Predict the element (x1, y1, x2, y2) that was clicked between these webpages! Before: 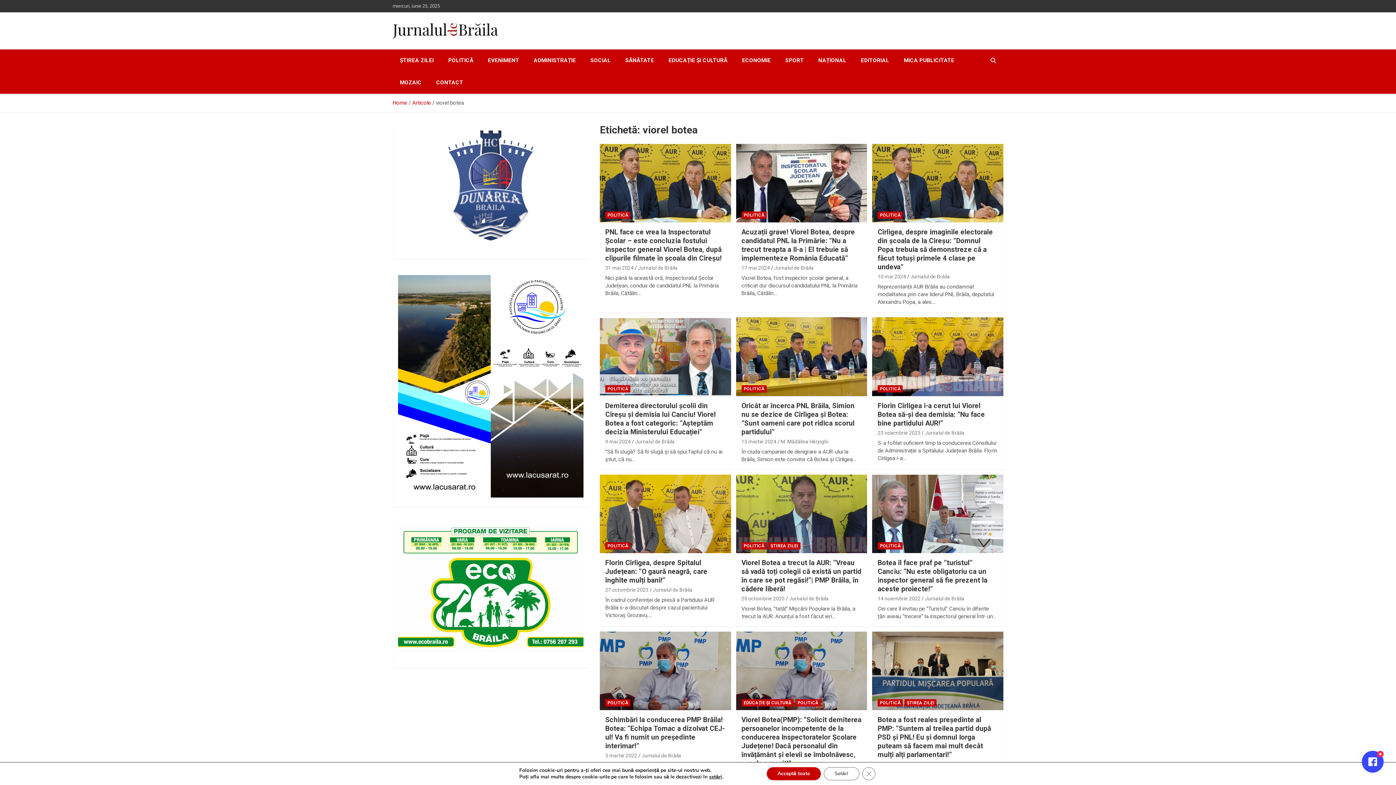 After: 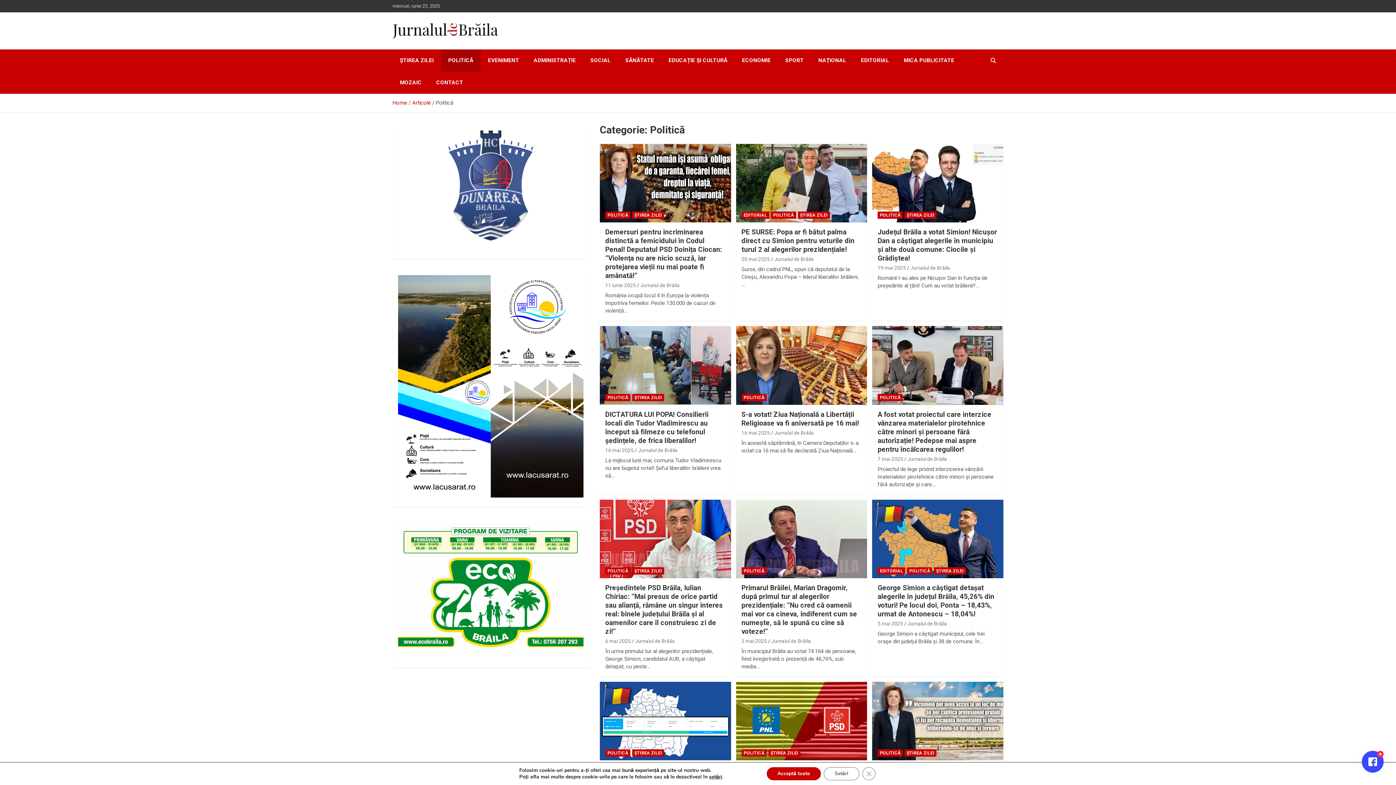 Action: label: POLITICĂ bbox: (795, 699, 820, 707)